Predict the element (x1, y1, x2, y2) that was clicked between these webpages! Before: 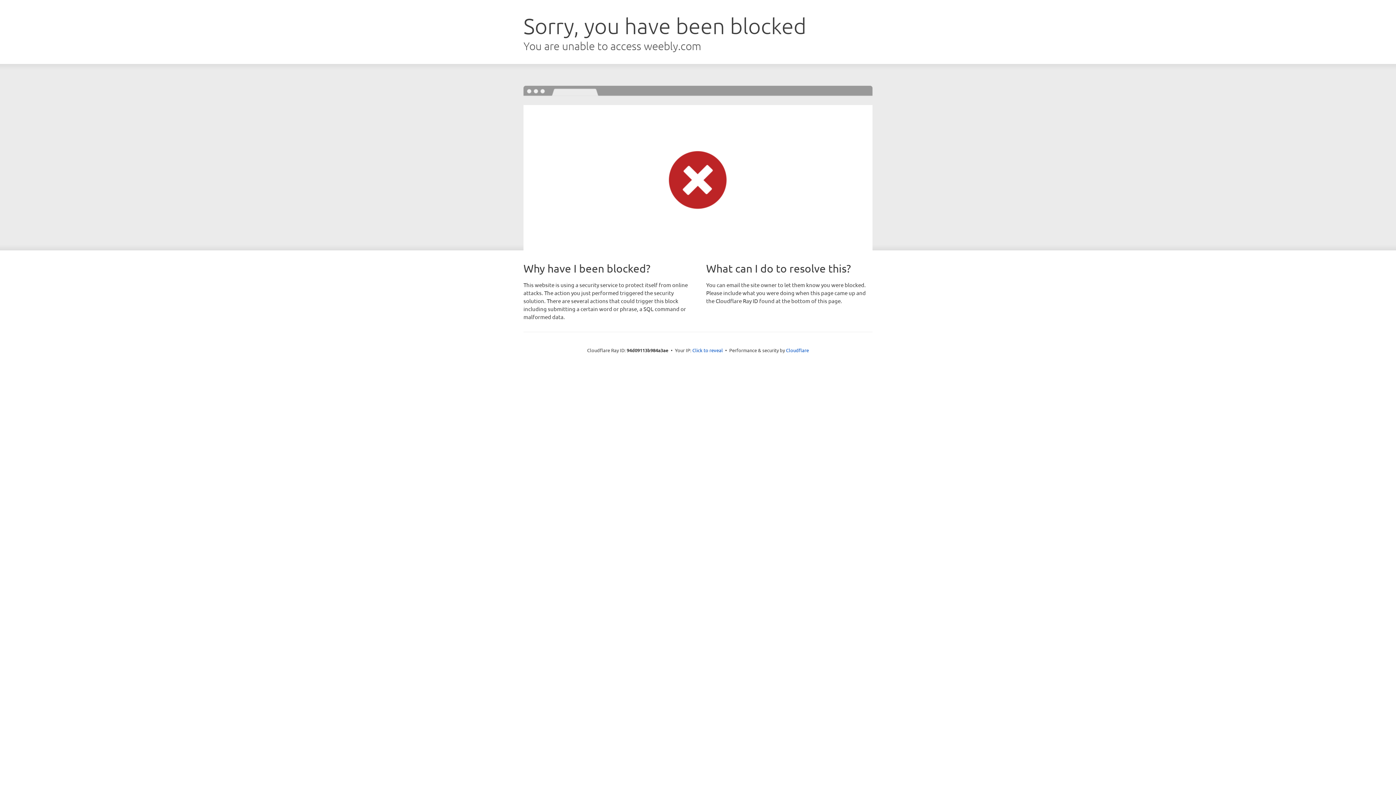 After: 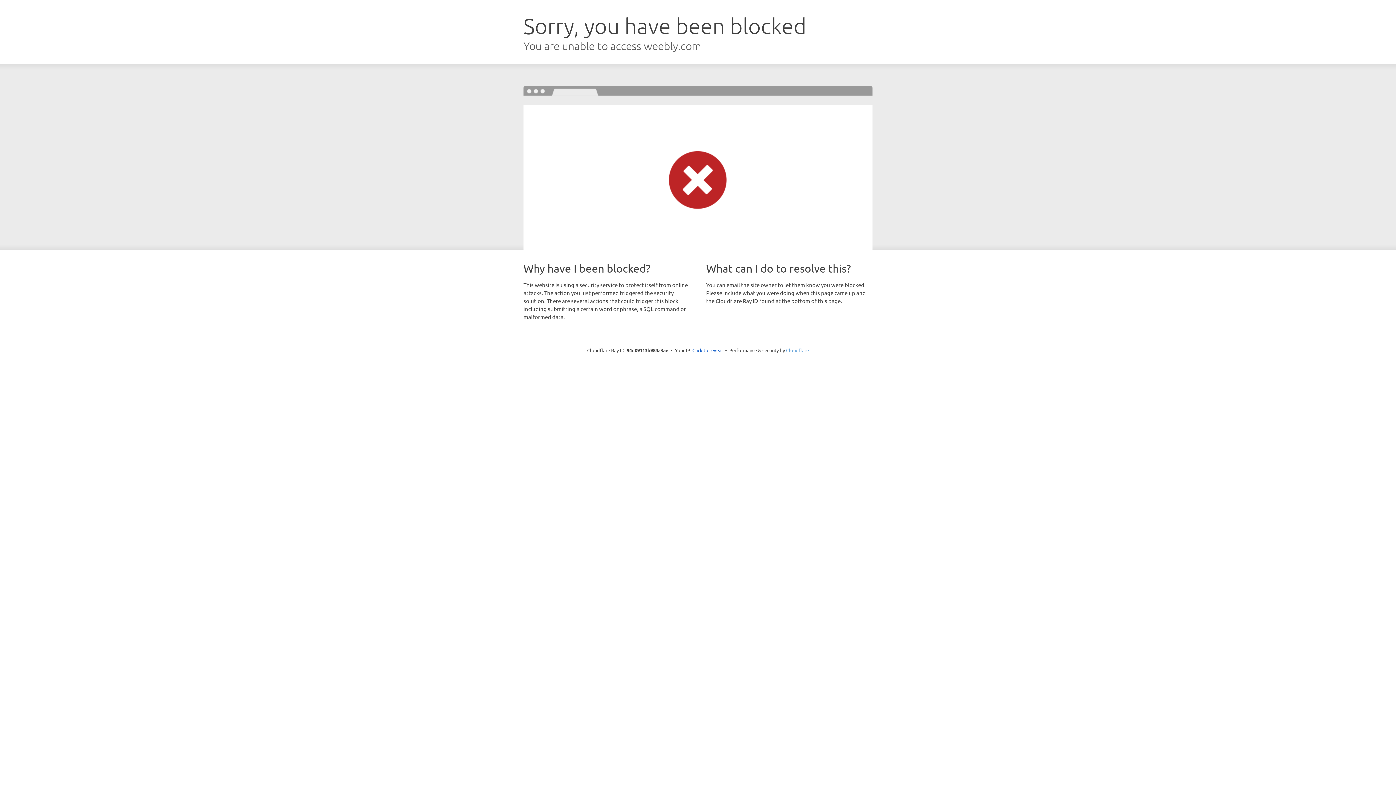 Action: label: Cloudflare bbox: (786, 347, 809, 353)